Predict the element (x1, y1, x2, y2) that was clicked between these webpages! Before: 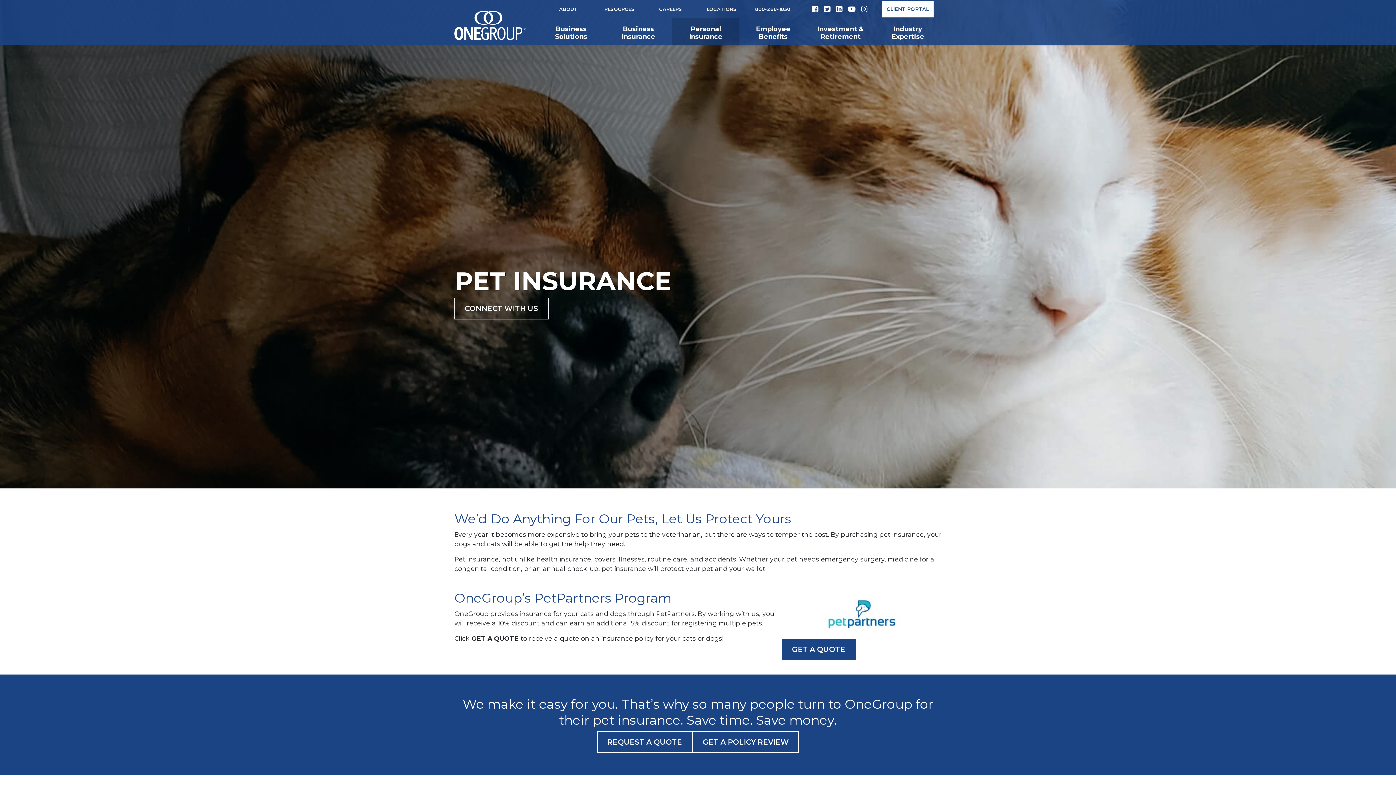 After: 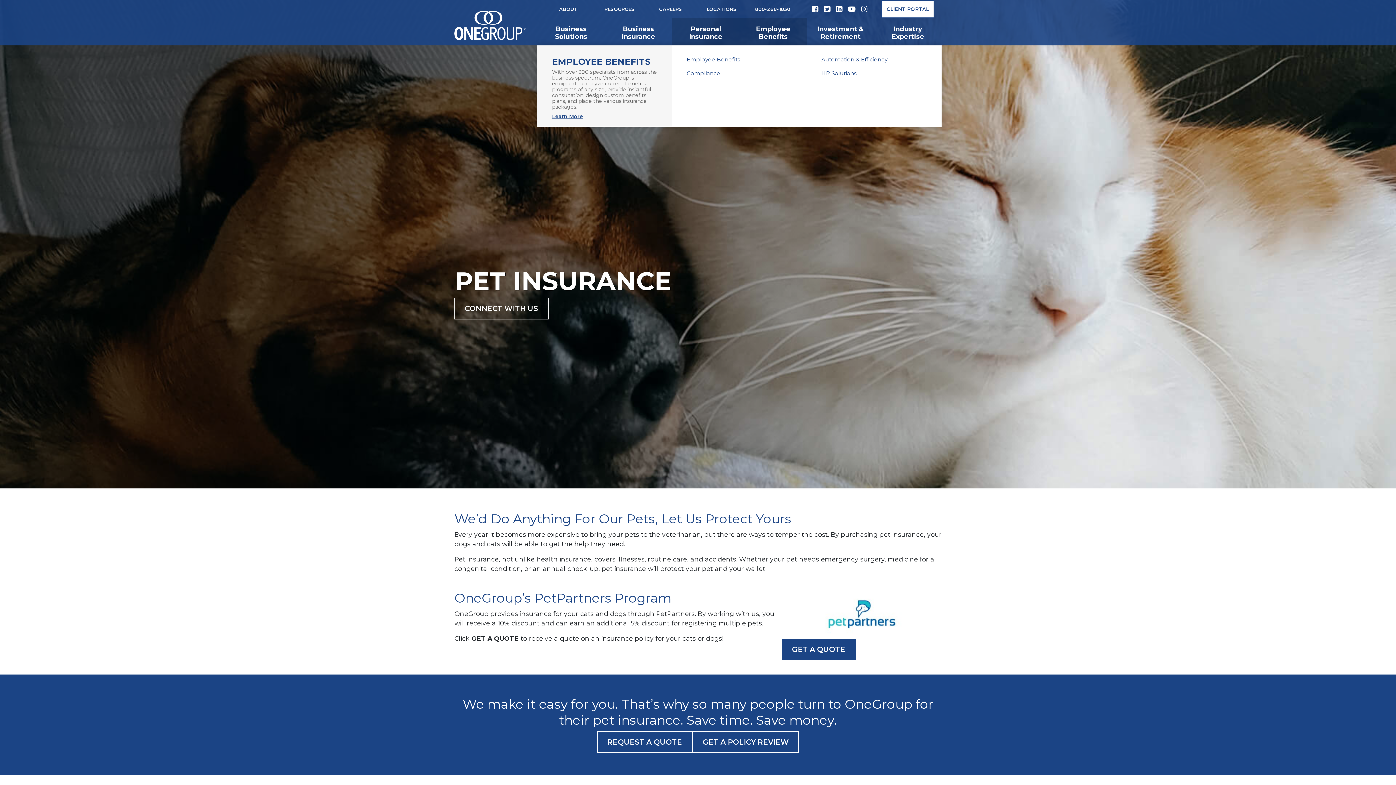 Action: label: Employee Benefits bbox: (739, 18, 807, 45)